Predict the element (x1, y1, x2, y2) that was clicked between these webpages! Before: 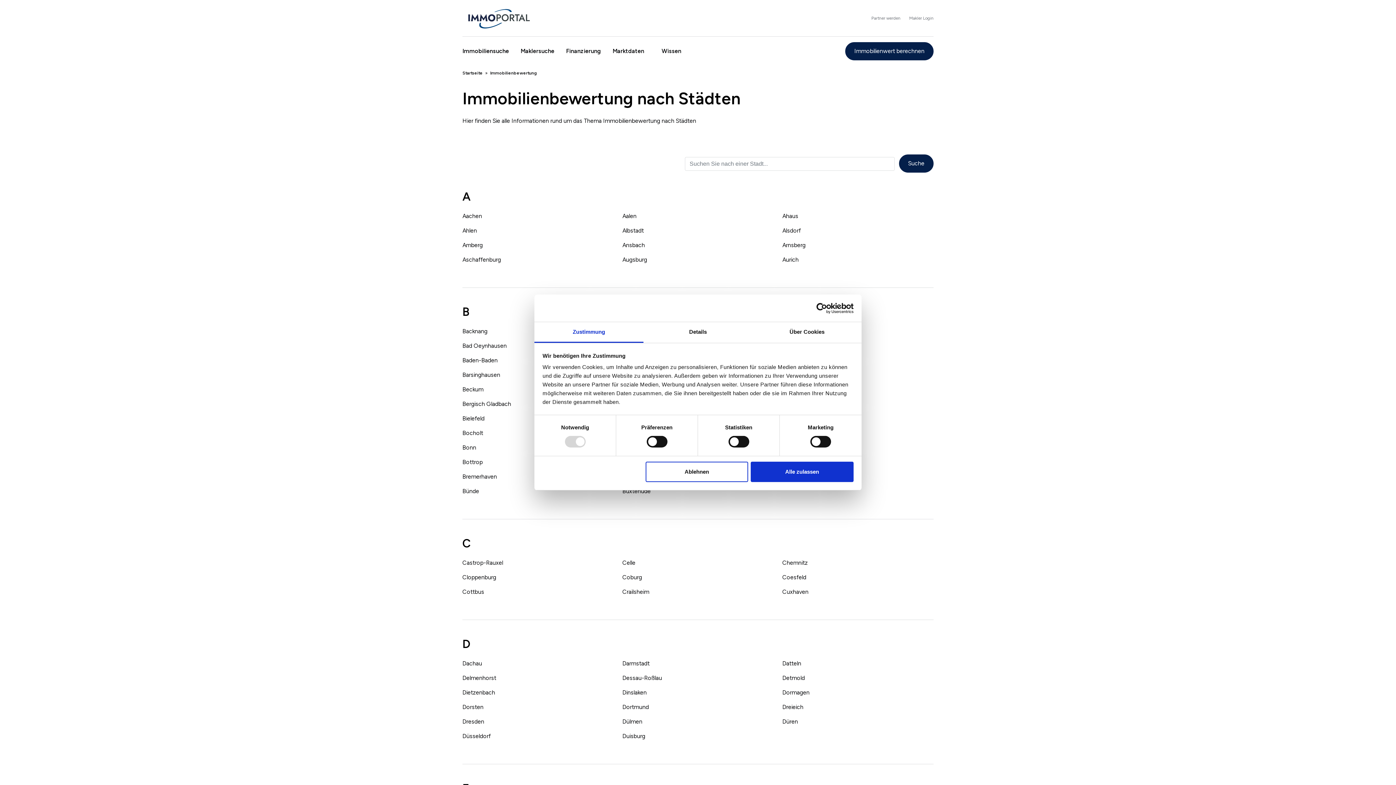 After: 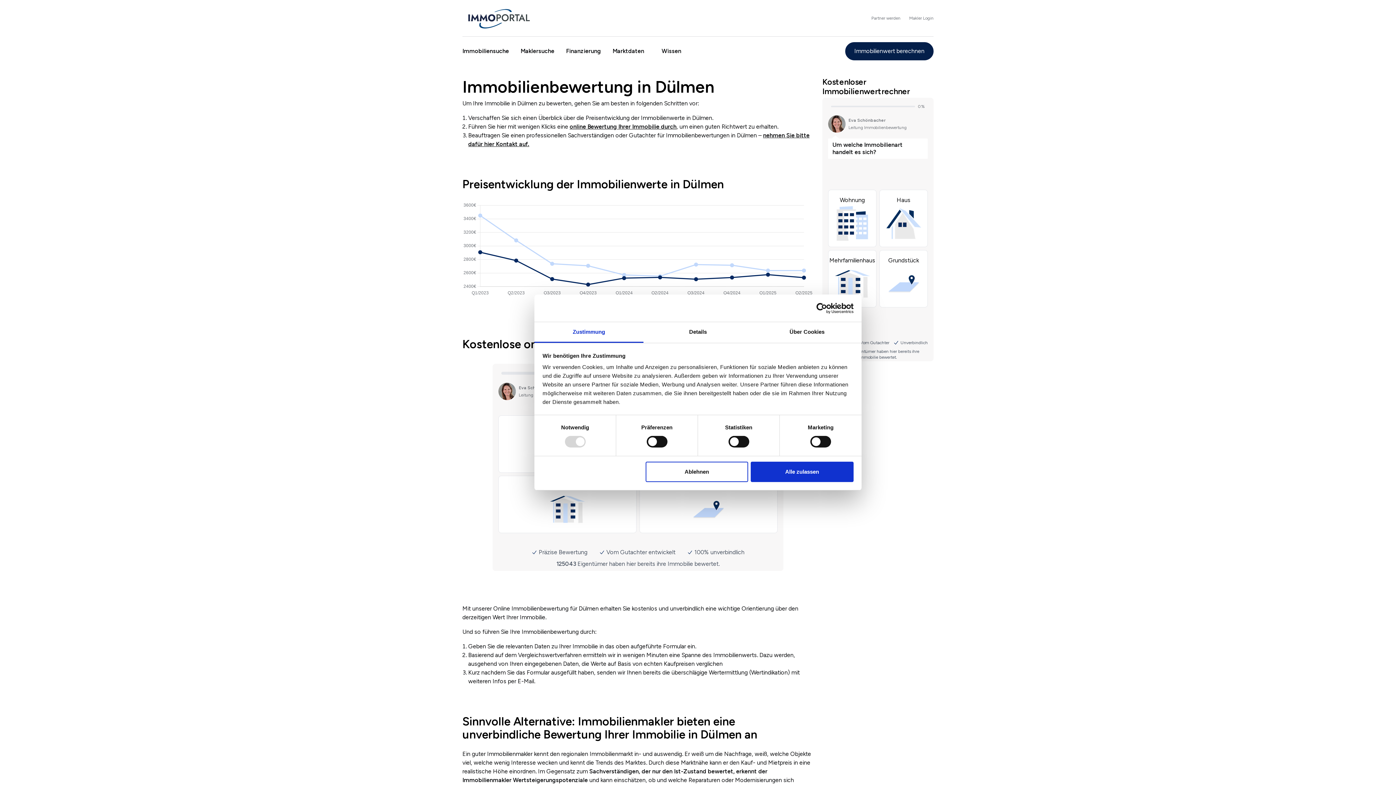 Action: bbox: (622, 718, 642, 725) label: Dülmen